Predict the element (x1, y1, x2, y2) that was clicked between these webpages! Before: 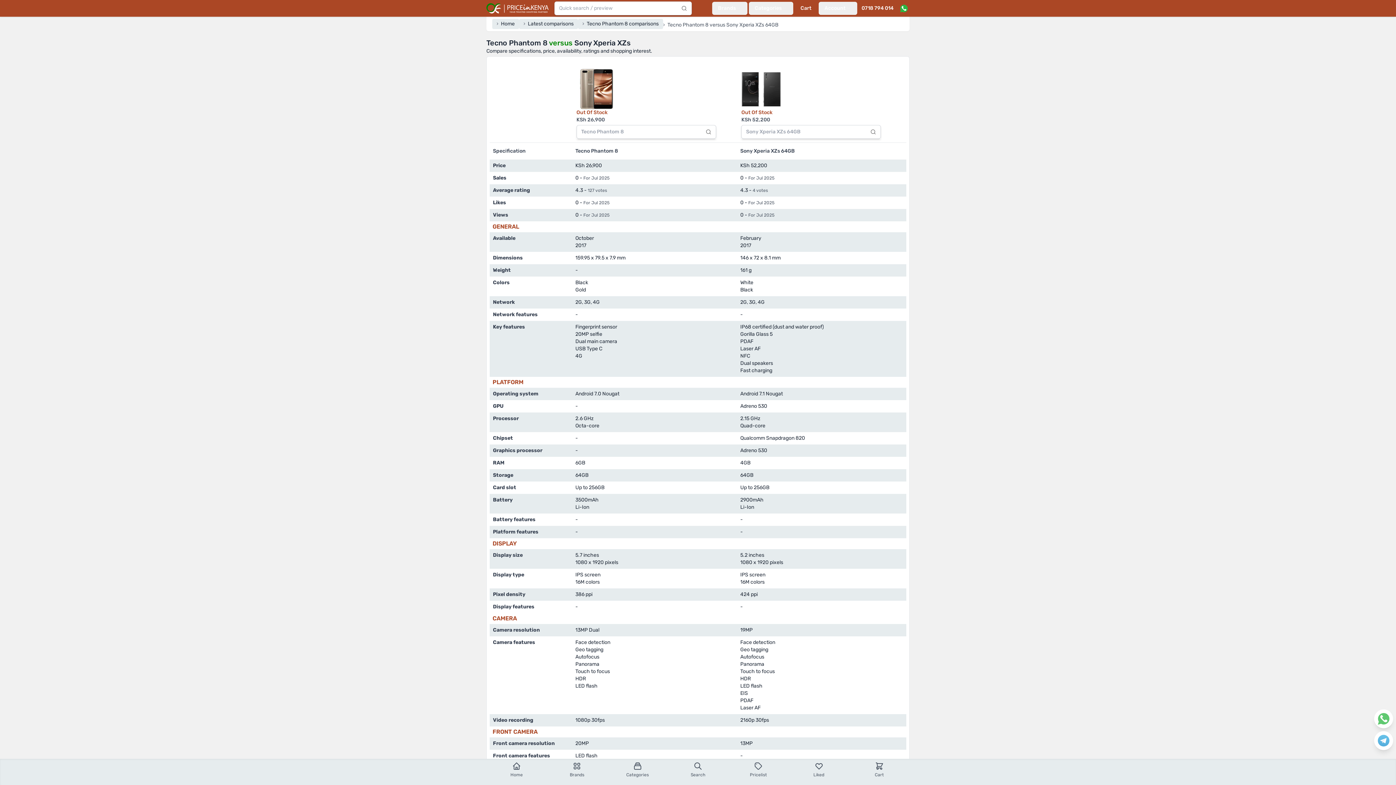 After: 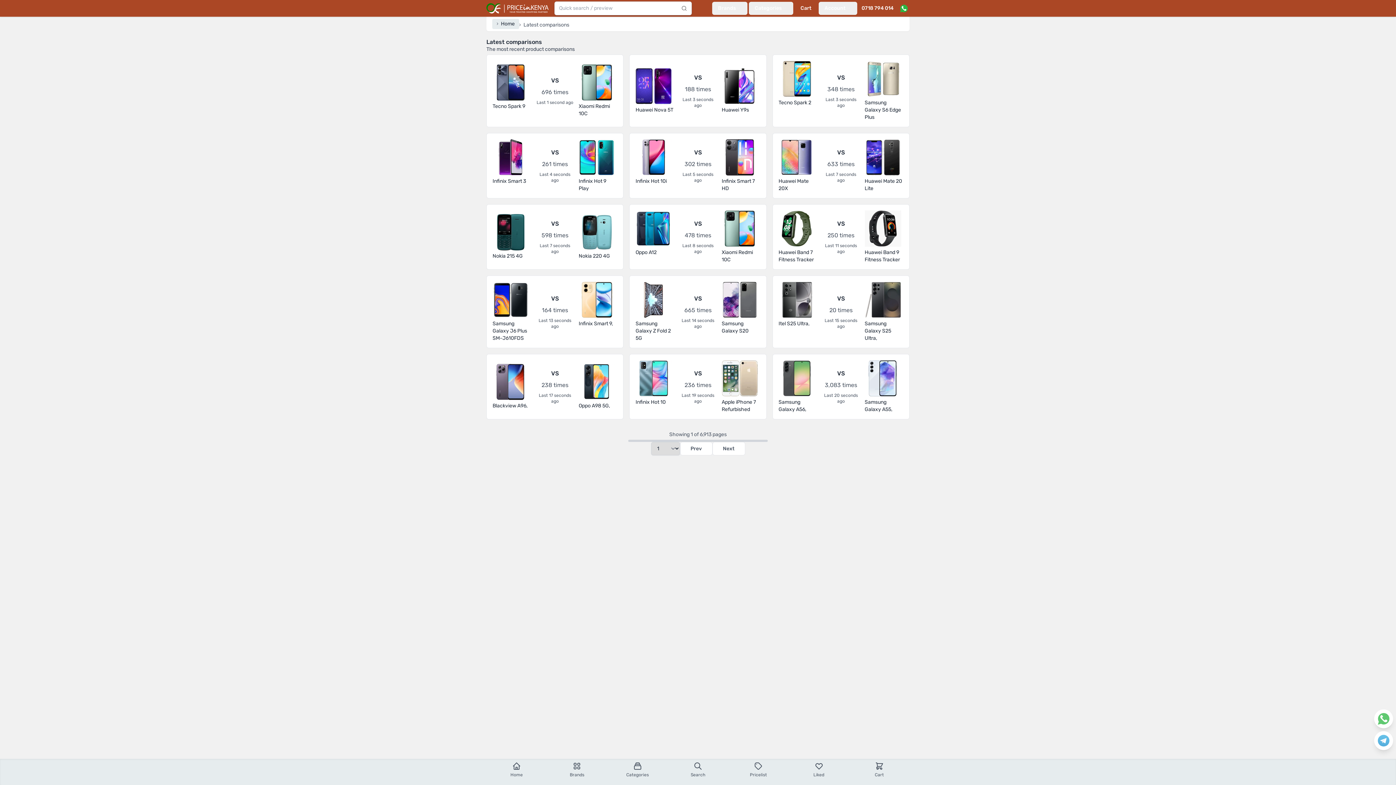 Action: label: › Latest comparisons bbox: (519, 18, 578, 29)